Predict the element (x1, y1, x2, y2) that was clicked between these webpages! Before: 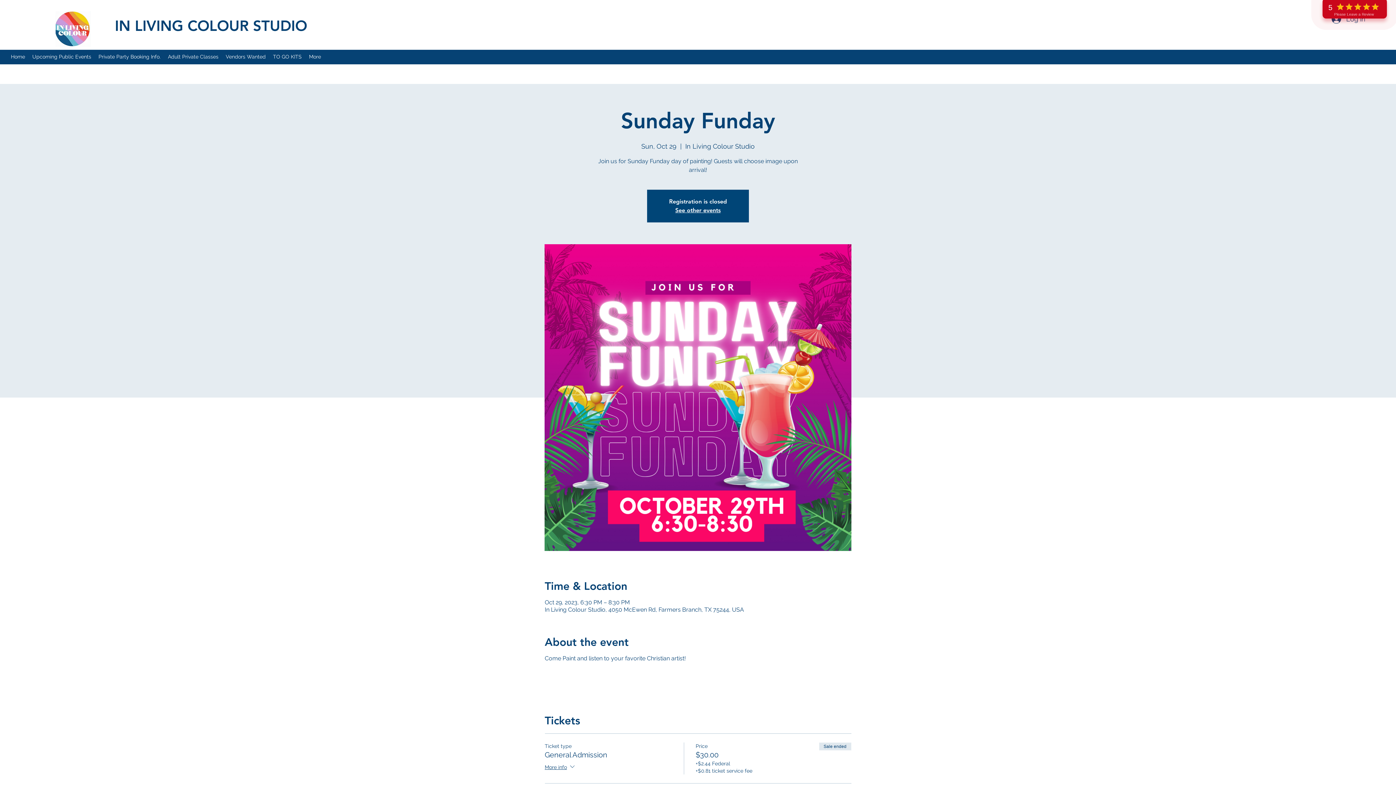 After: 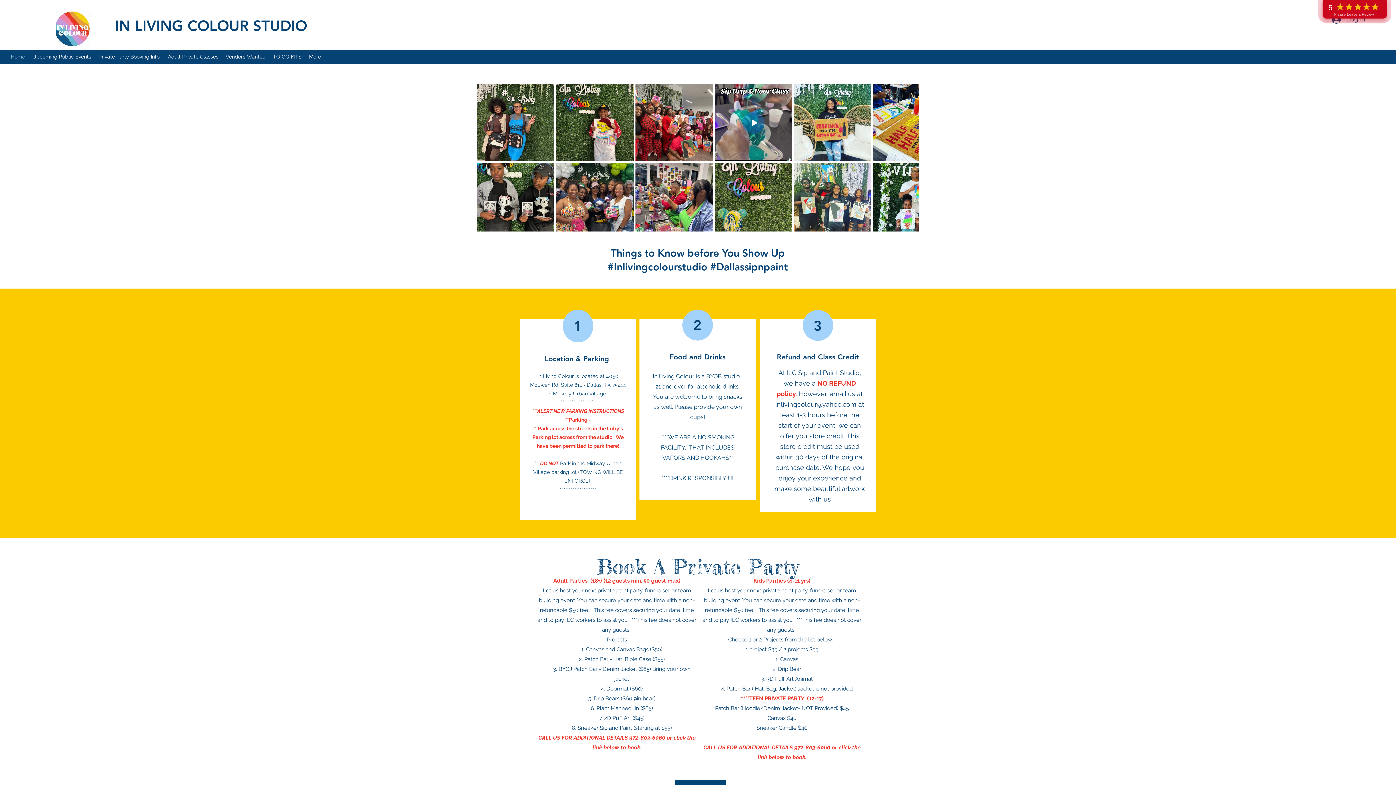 Action: bbox: (55, 11, 90, 46)